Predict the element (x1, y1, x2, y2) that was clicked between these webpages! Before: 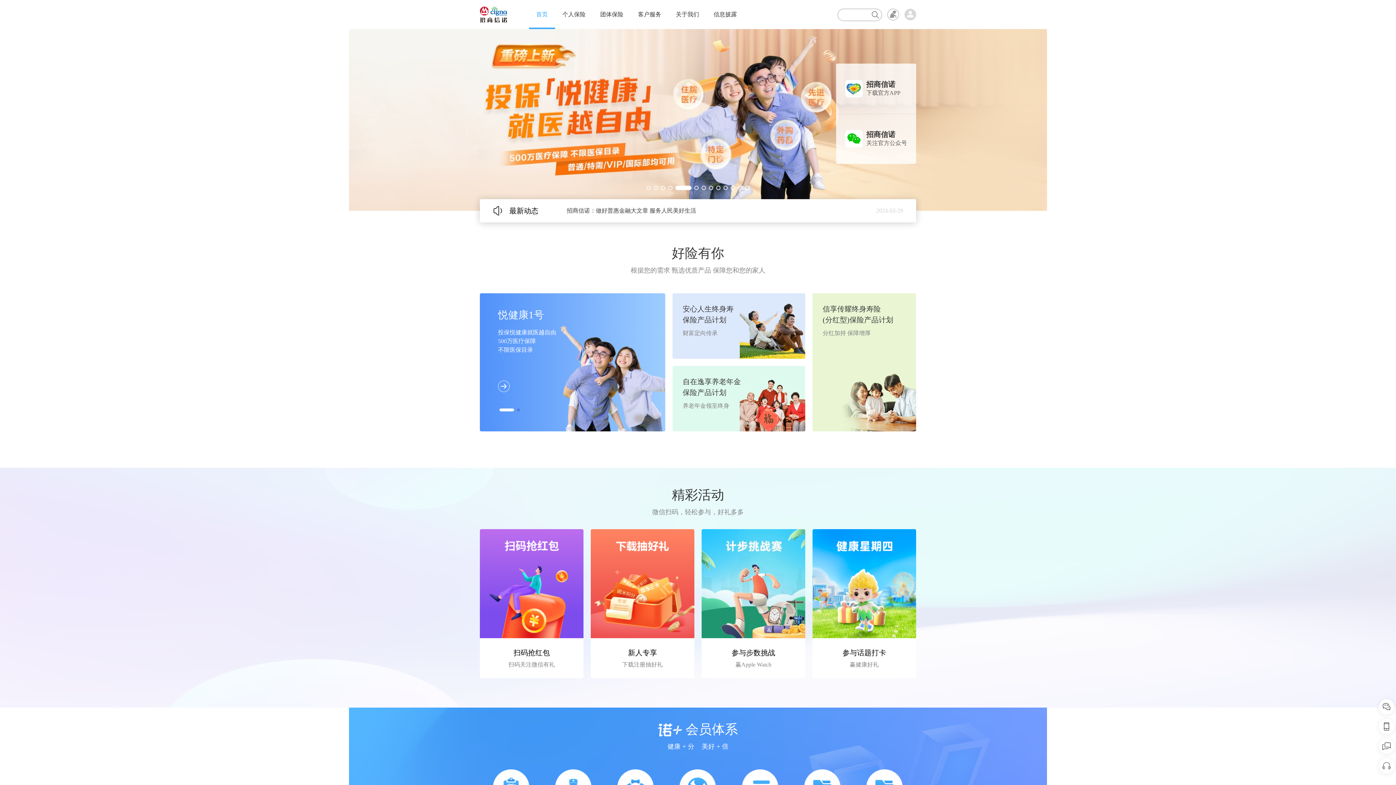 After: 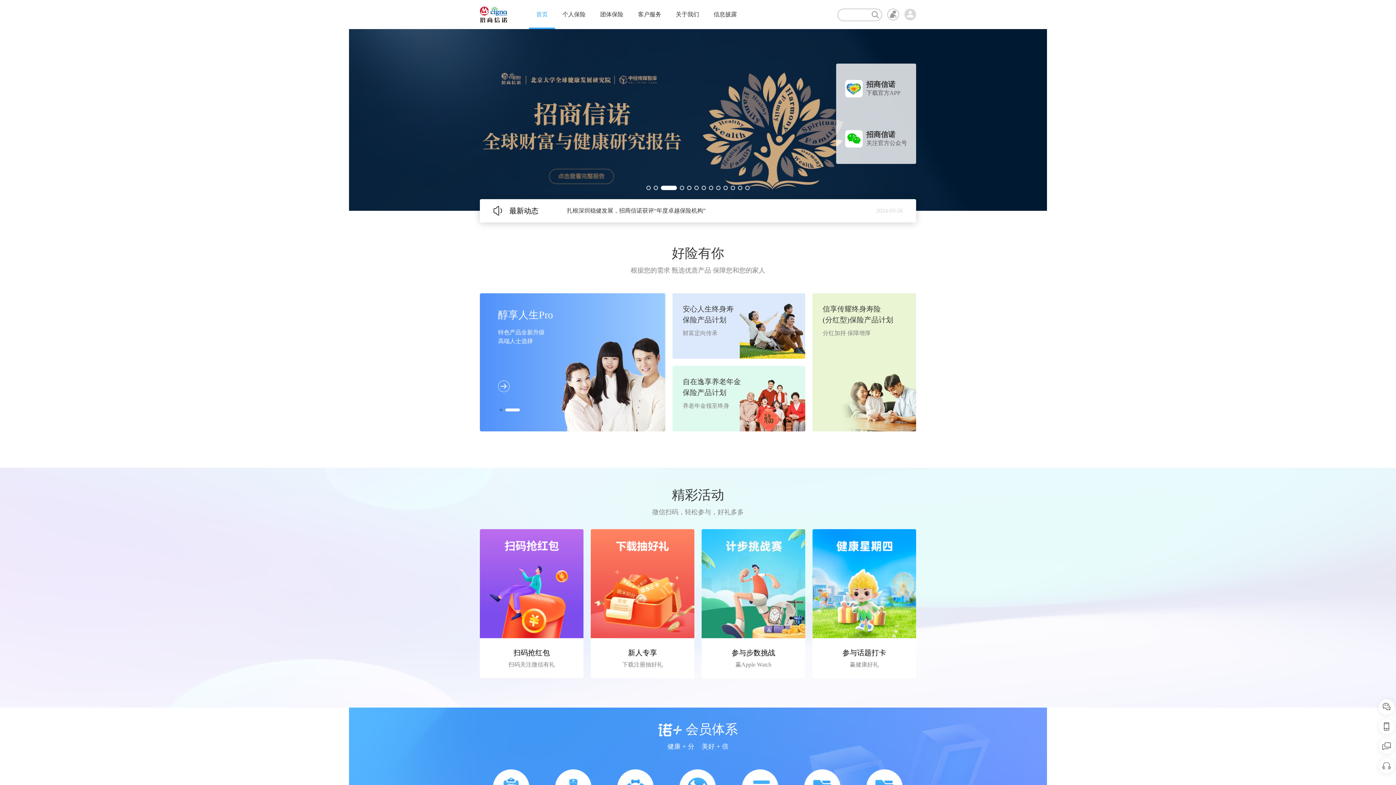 Action: bbox: (661, 185, 677, 190) label: Go to slide 3